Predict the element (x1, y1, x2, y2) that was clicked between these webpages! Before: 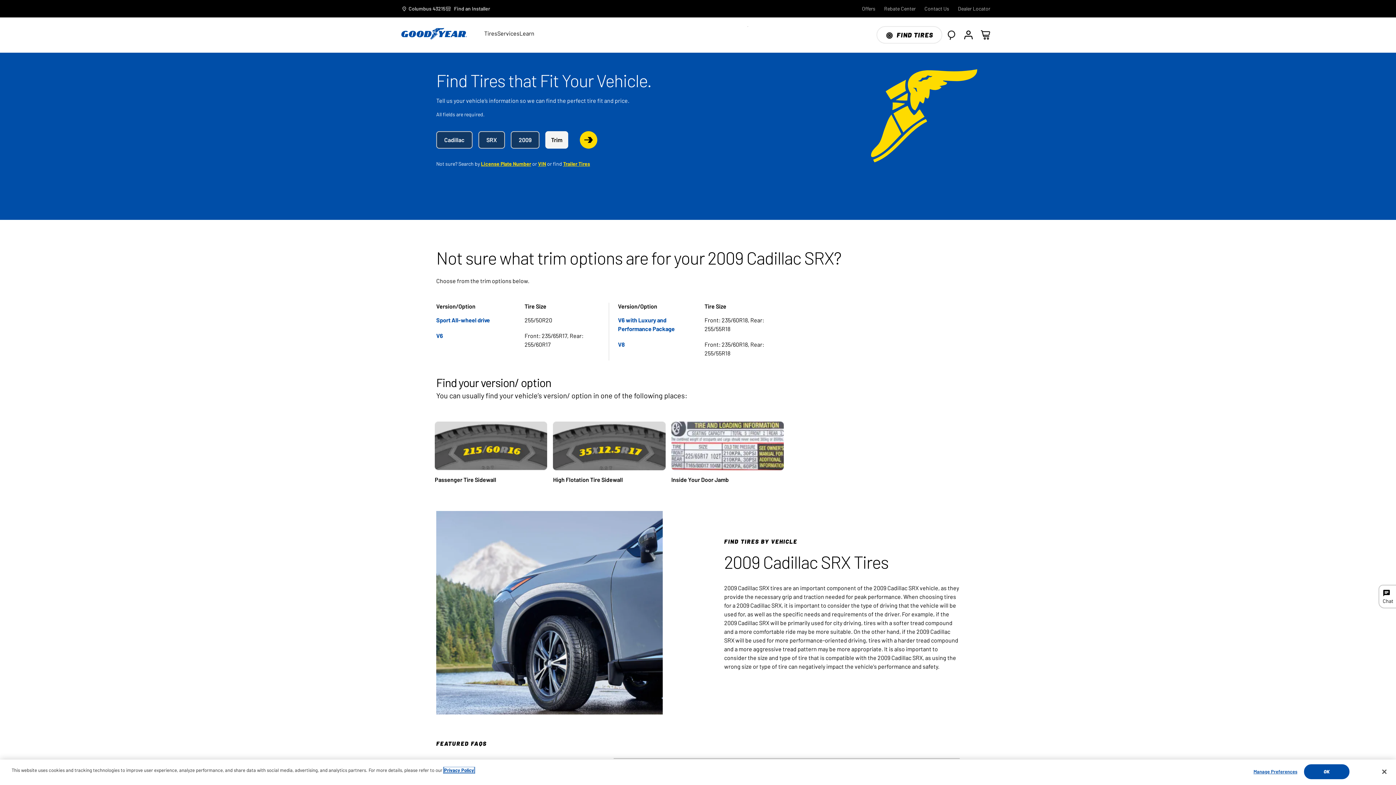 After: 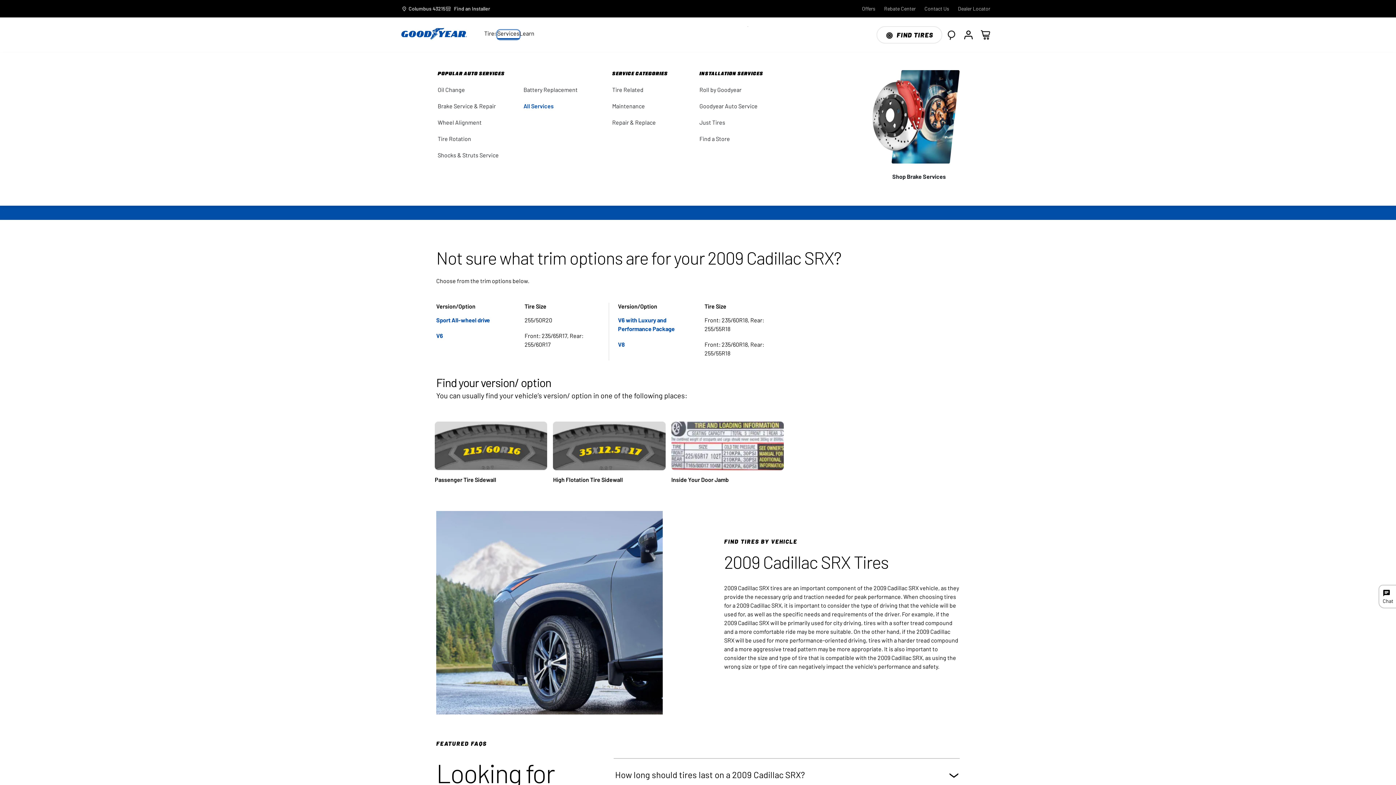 Action: label: Services bbox: (497, 30, 519, 39)